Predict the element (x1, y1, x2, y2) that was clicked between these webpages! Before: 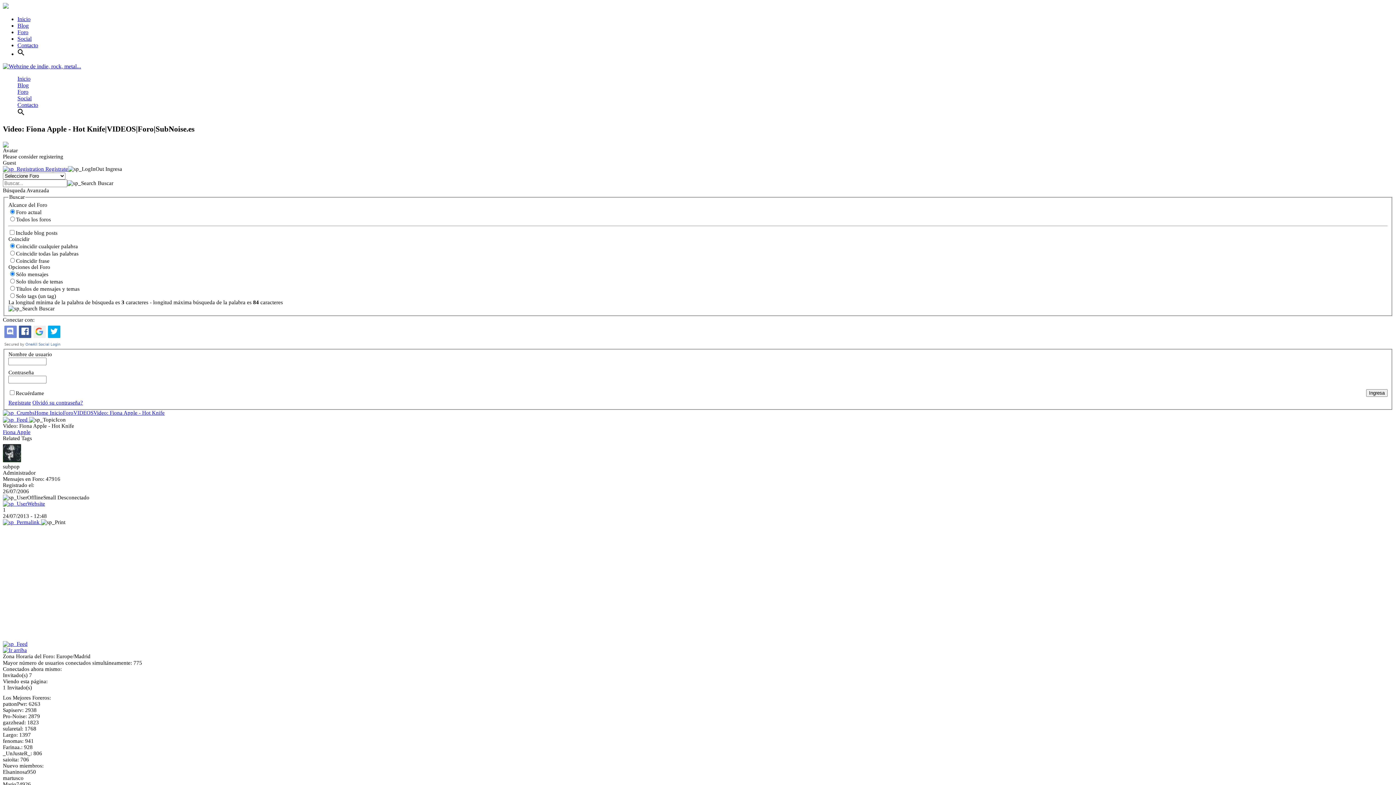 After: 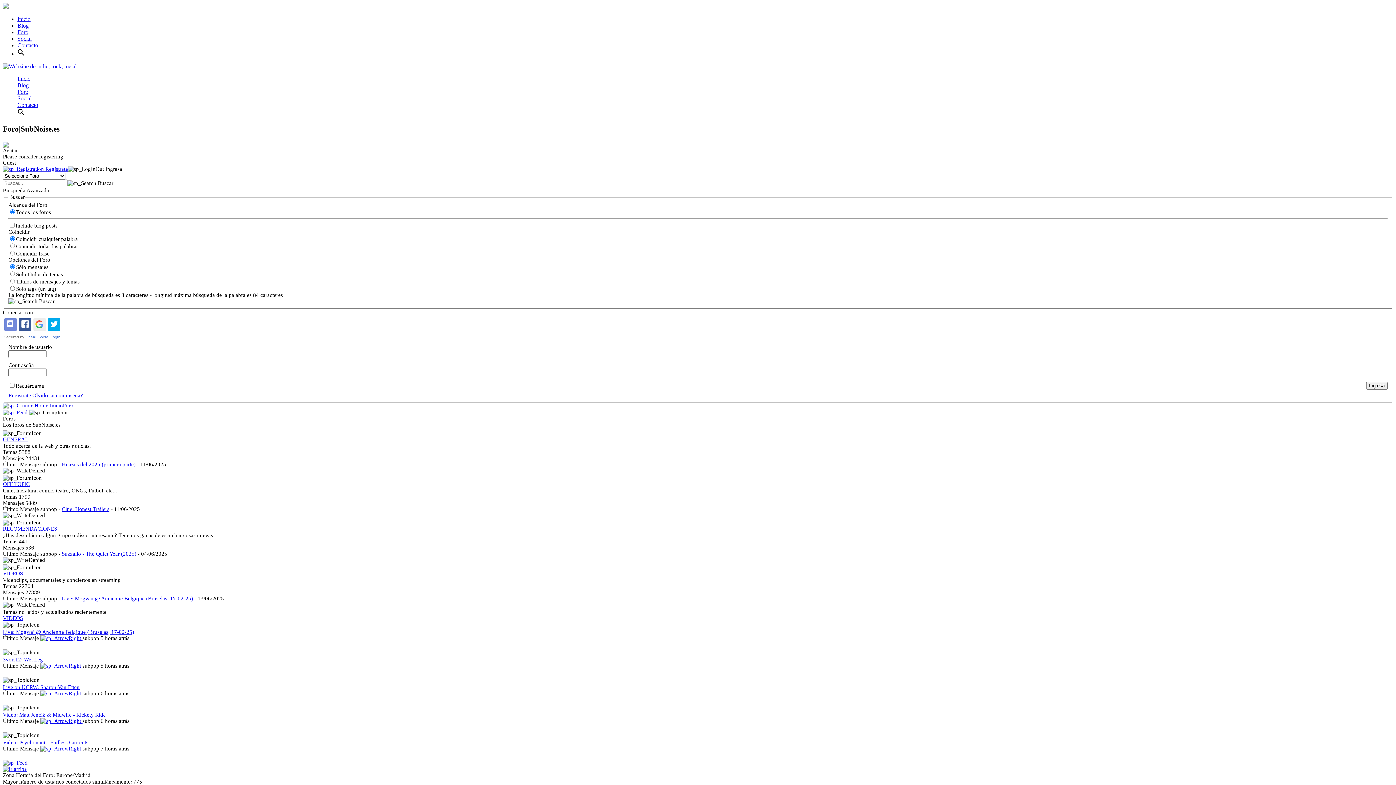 Action: bbox: (62, 410, 73, 416) label: Foro